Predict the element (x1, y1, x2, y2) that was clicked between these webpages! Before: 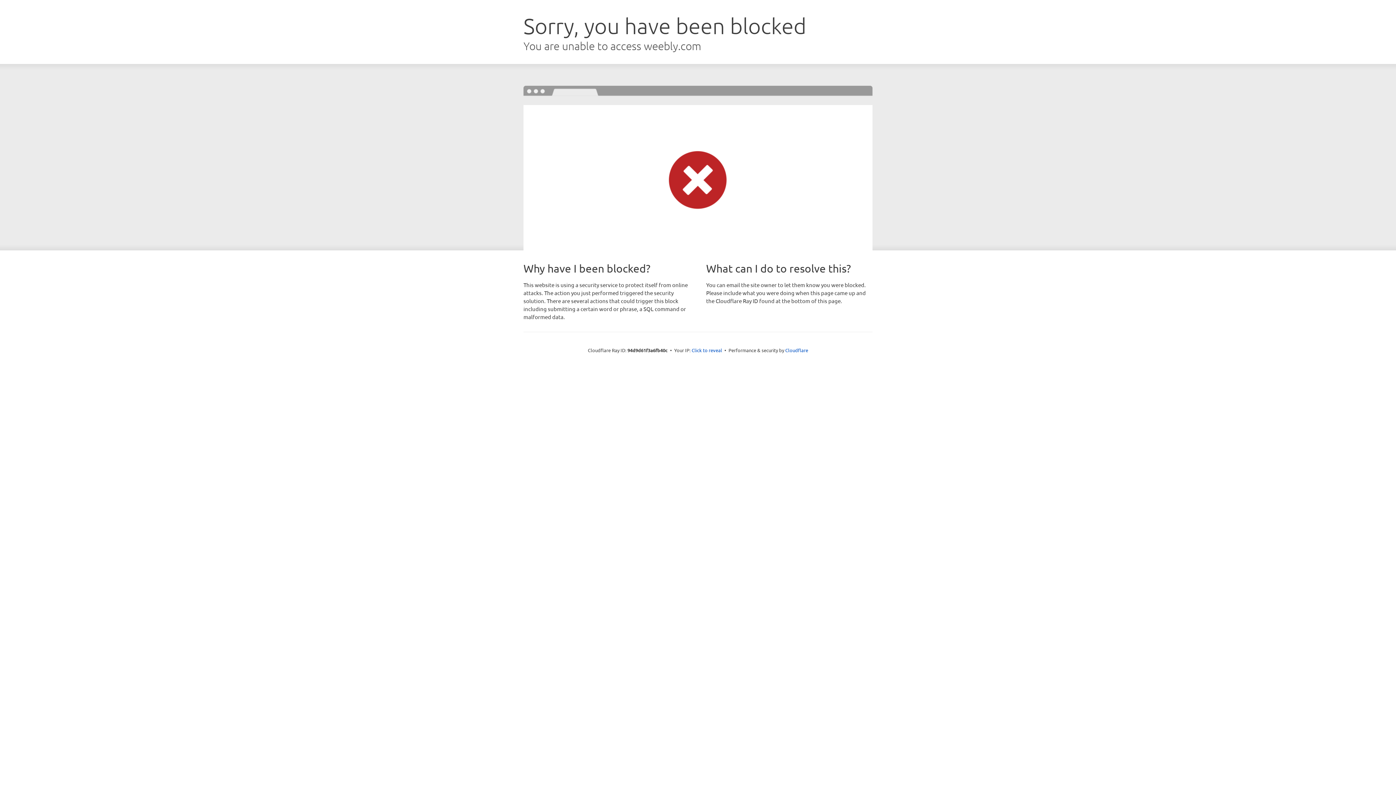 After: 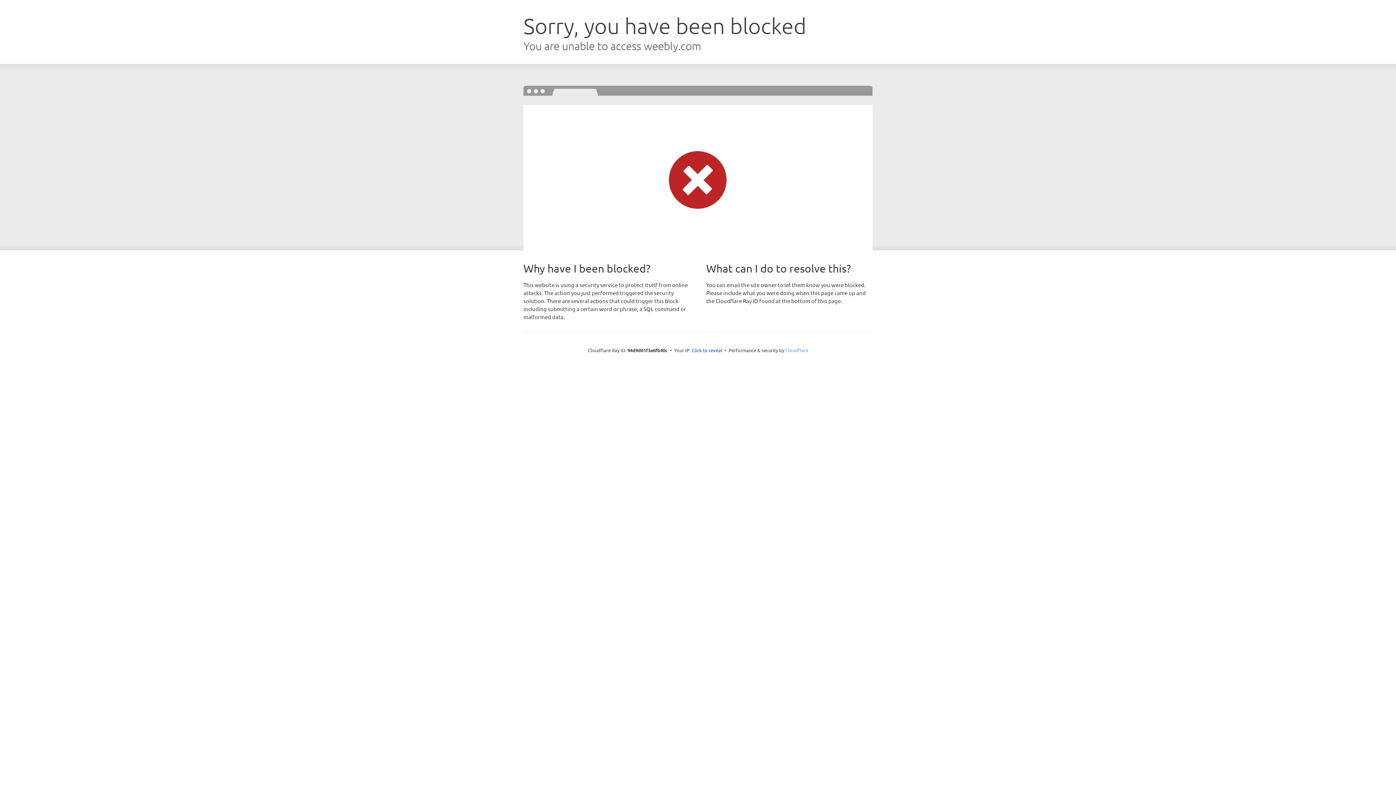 Action: label: Cloudflare bbox: (785, 347, 808, 353)